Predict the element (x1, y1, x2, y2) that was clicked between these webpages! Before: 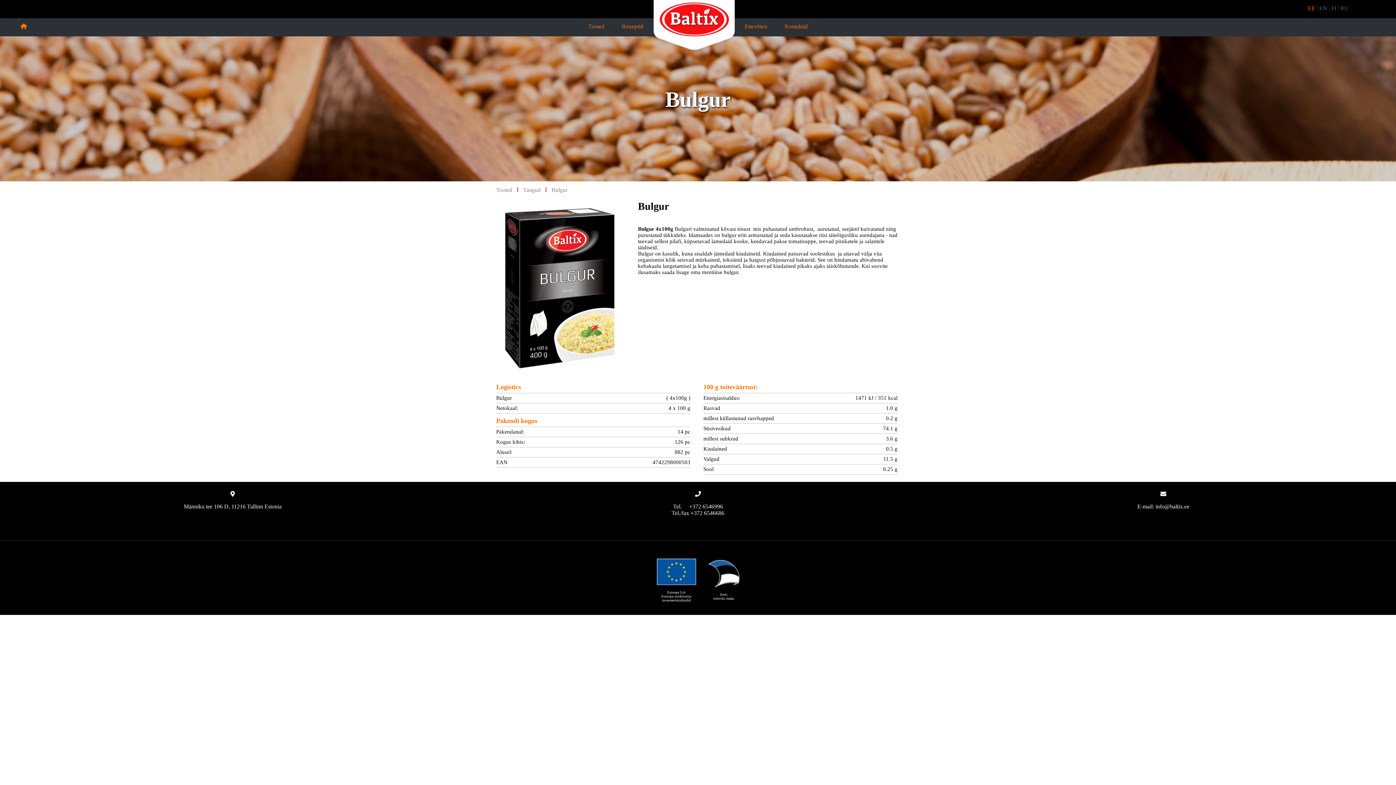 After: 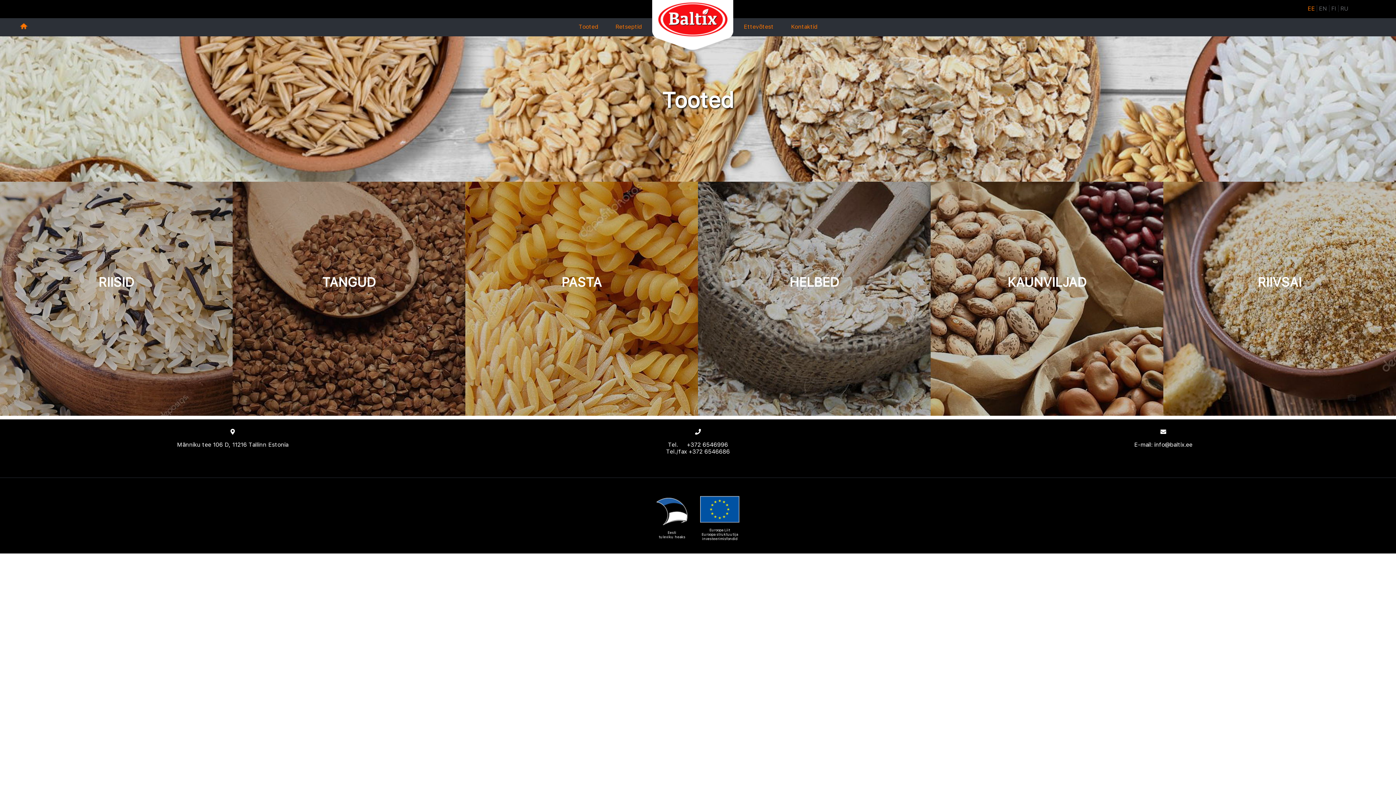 Action: bbox: (496, 187, 512, 193) label: Tooted